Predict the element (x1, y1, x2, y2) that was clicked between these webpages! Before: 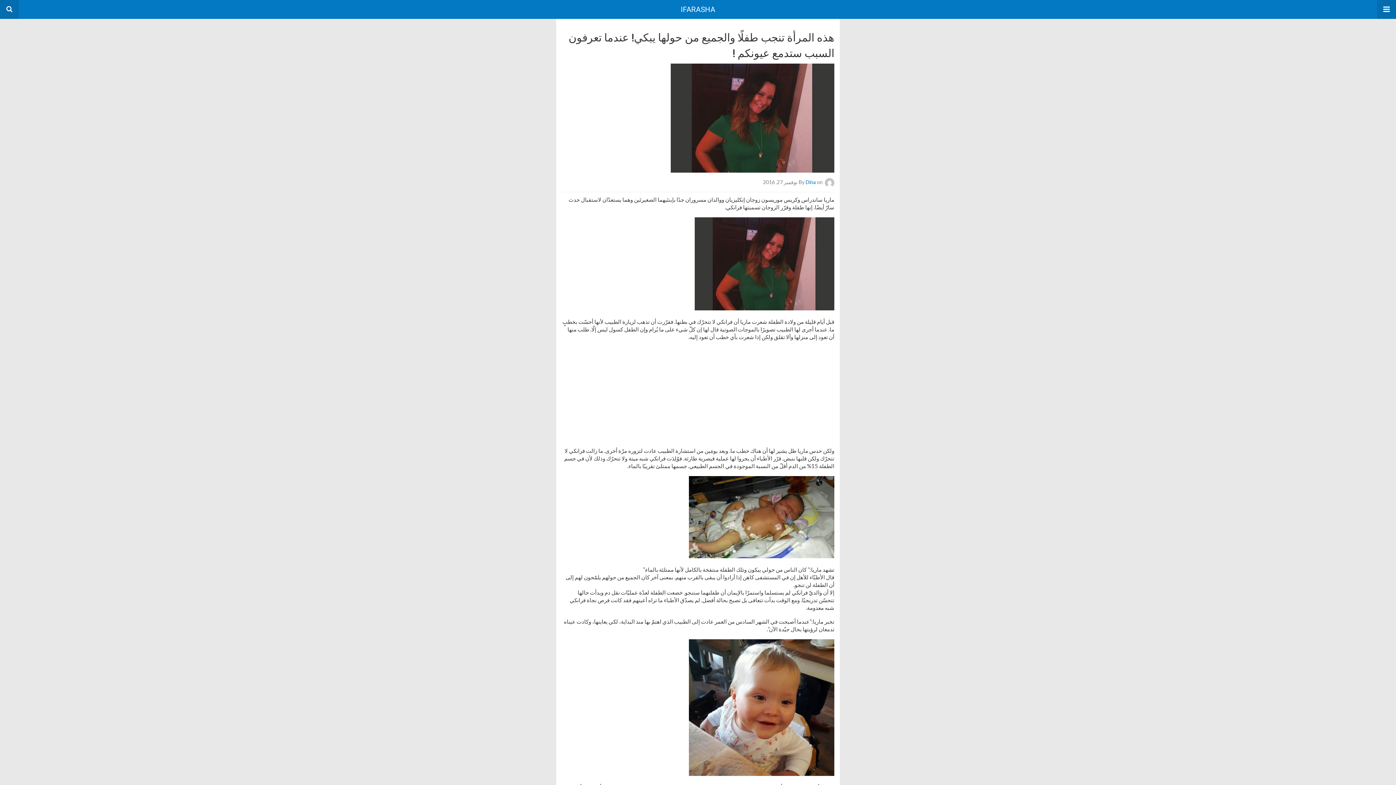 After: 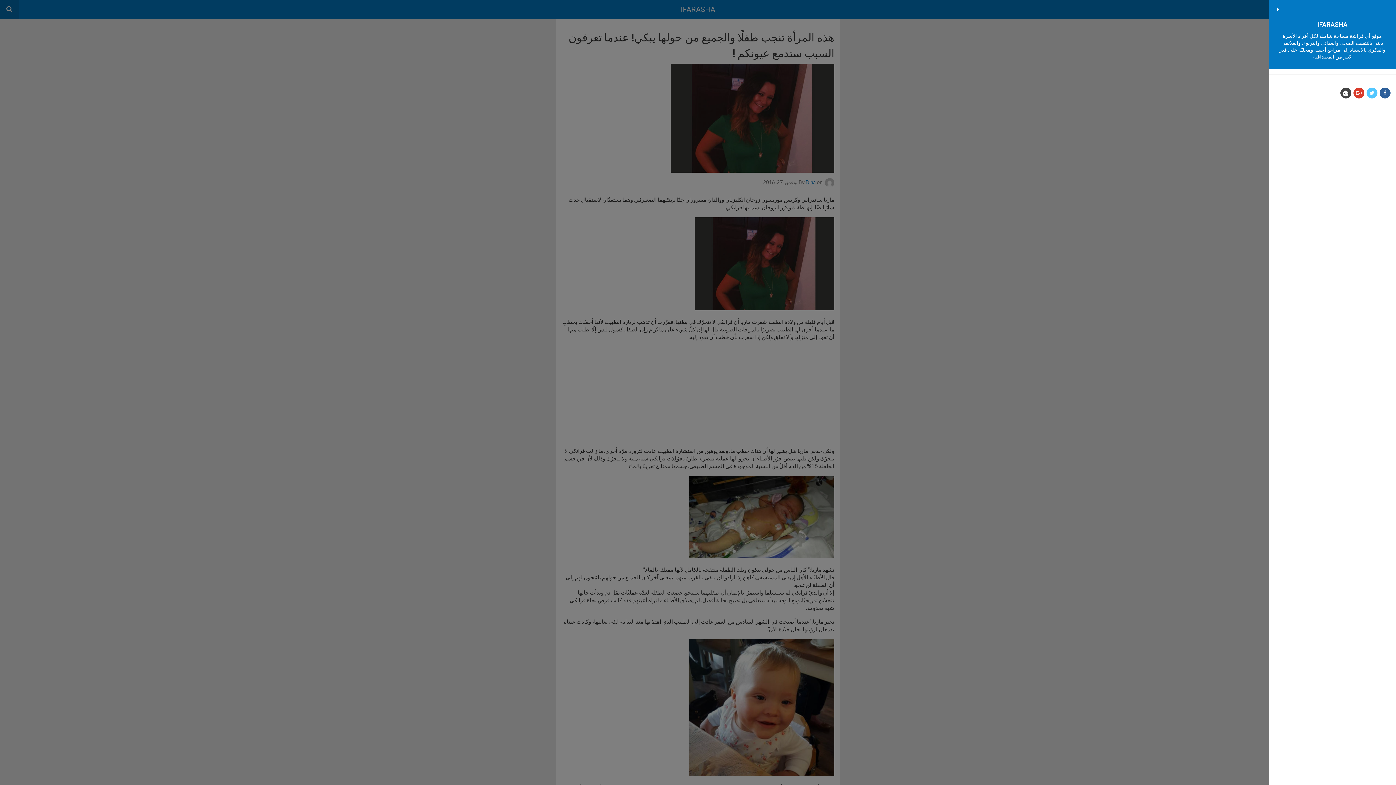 Action: bbox: (1377, 0, 1396, 18)